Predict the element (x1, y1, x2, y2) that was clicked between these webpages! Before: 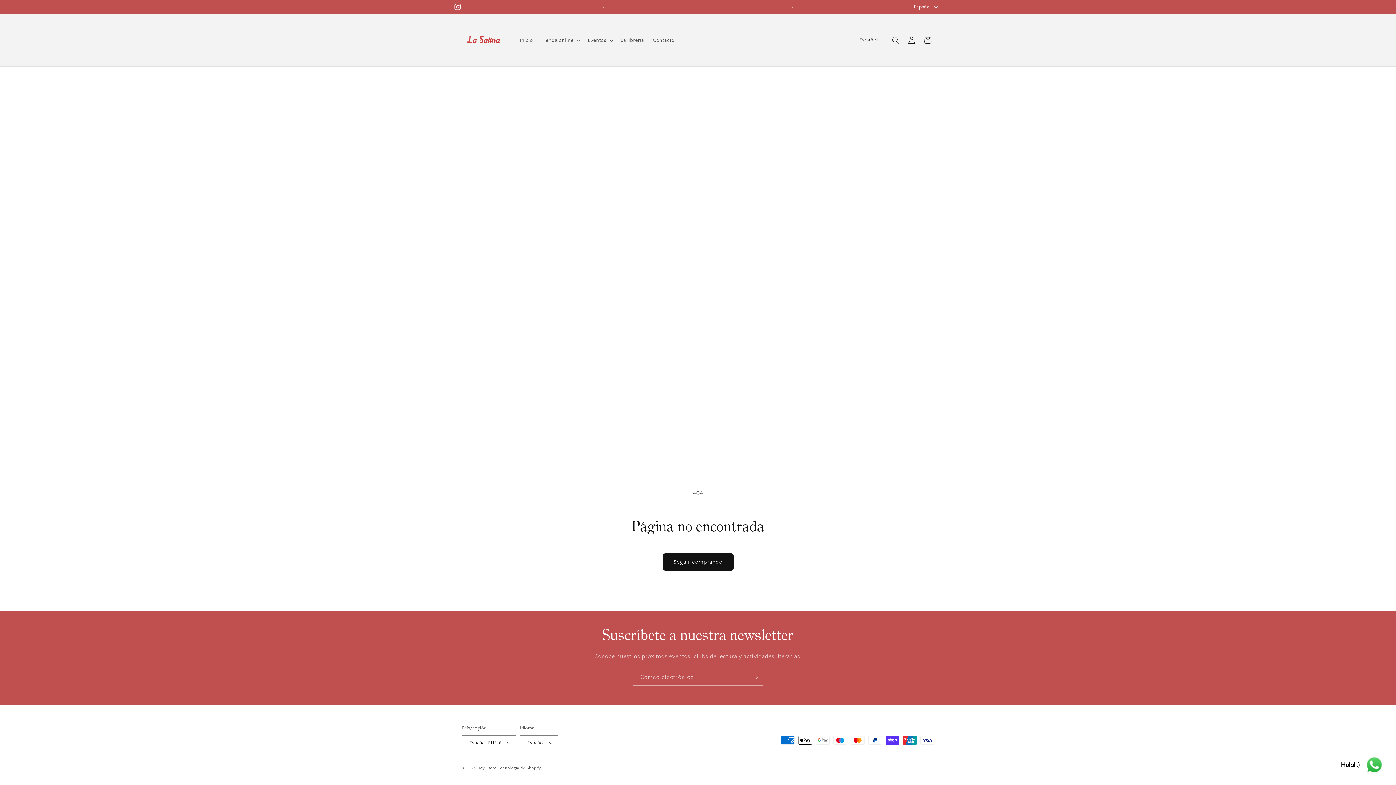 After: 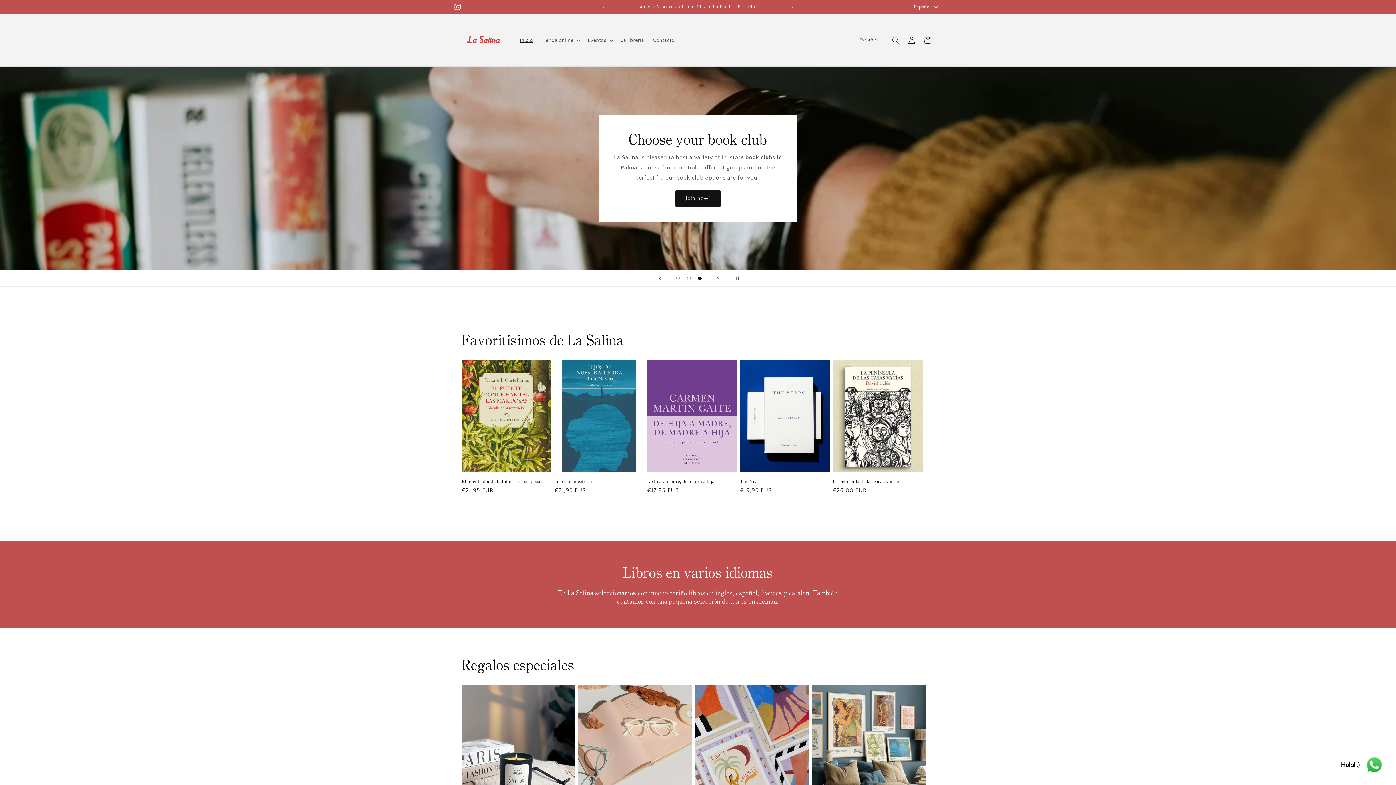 Action: bbox: (515, 32, 537, 47) label: Inicio